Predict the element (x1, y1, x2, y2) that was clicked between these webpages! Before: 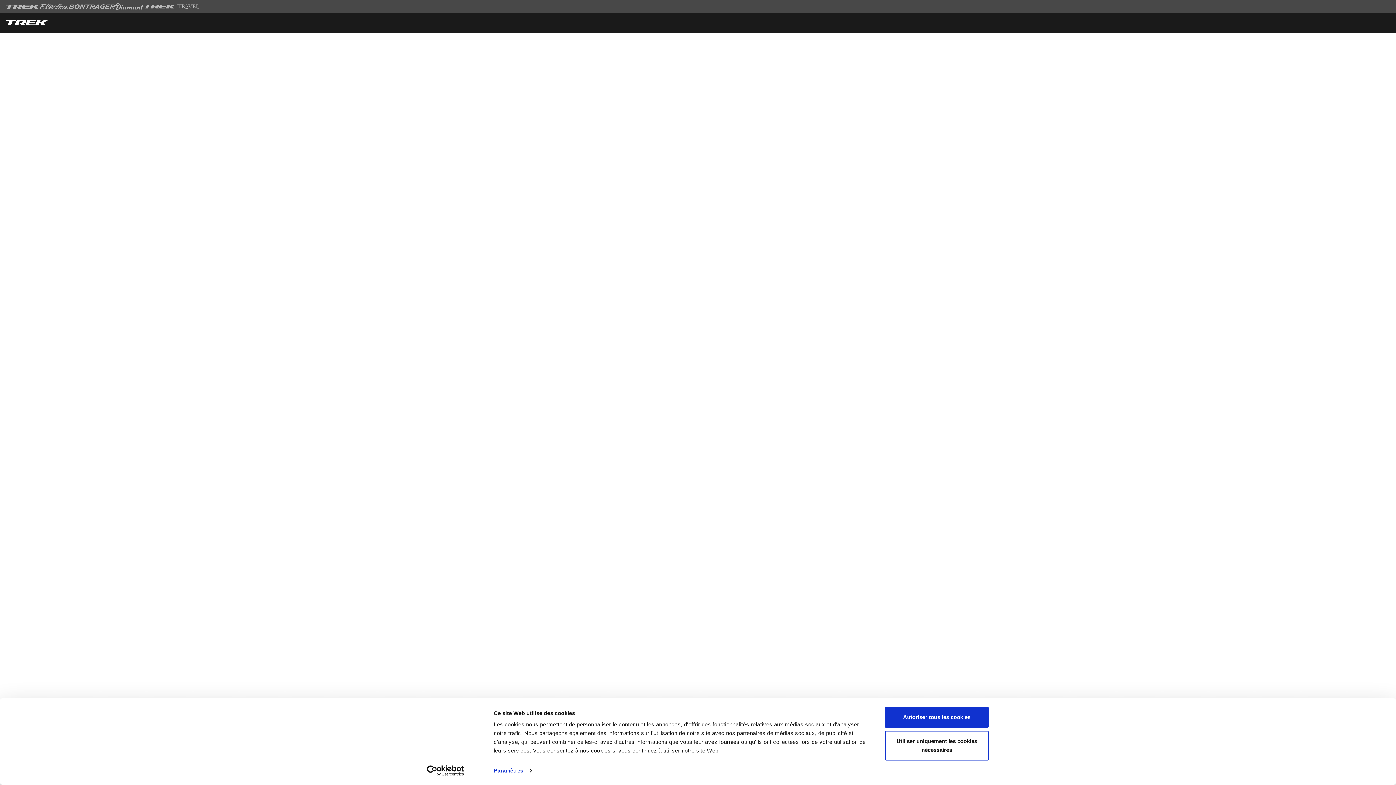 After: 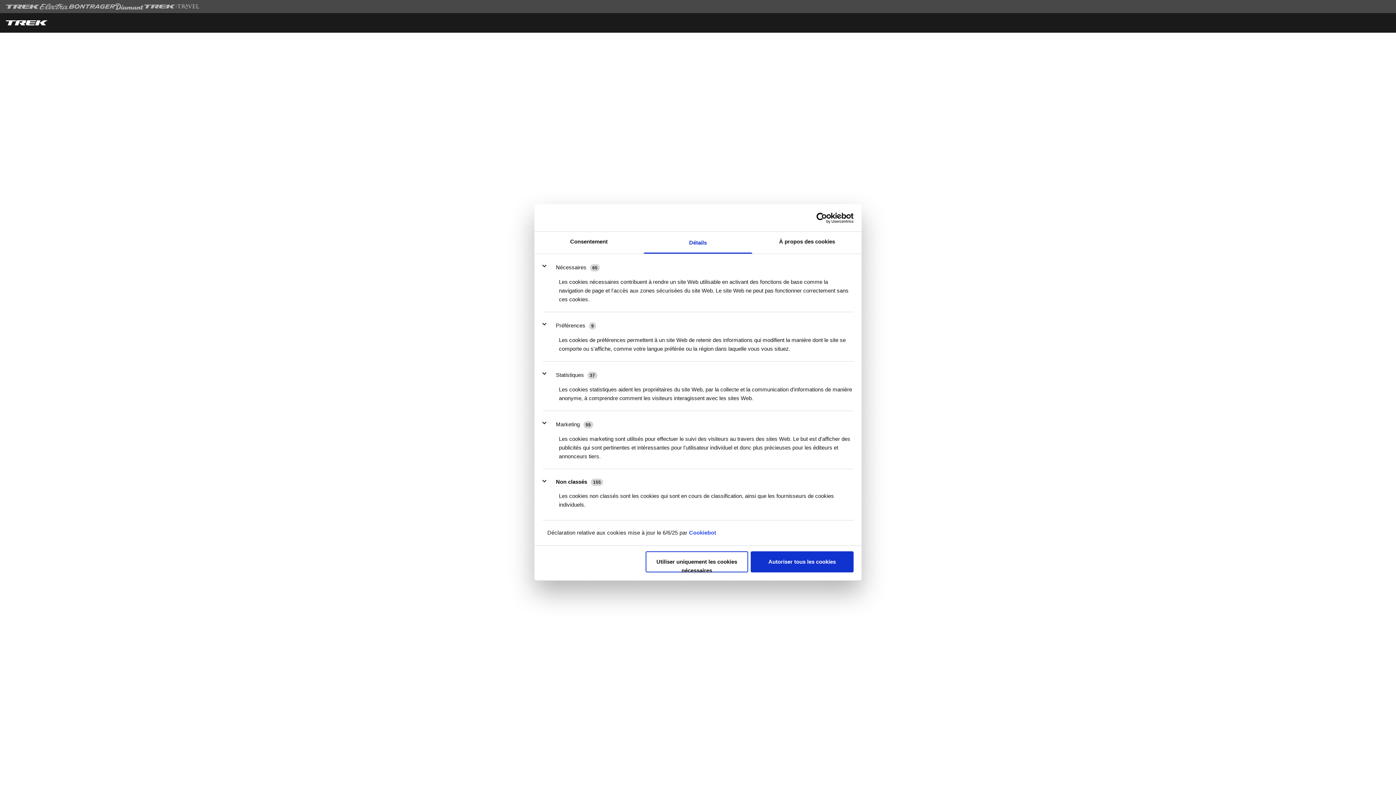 Action: bbox: (493, 765, 531, 776) label: Paramètres